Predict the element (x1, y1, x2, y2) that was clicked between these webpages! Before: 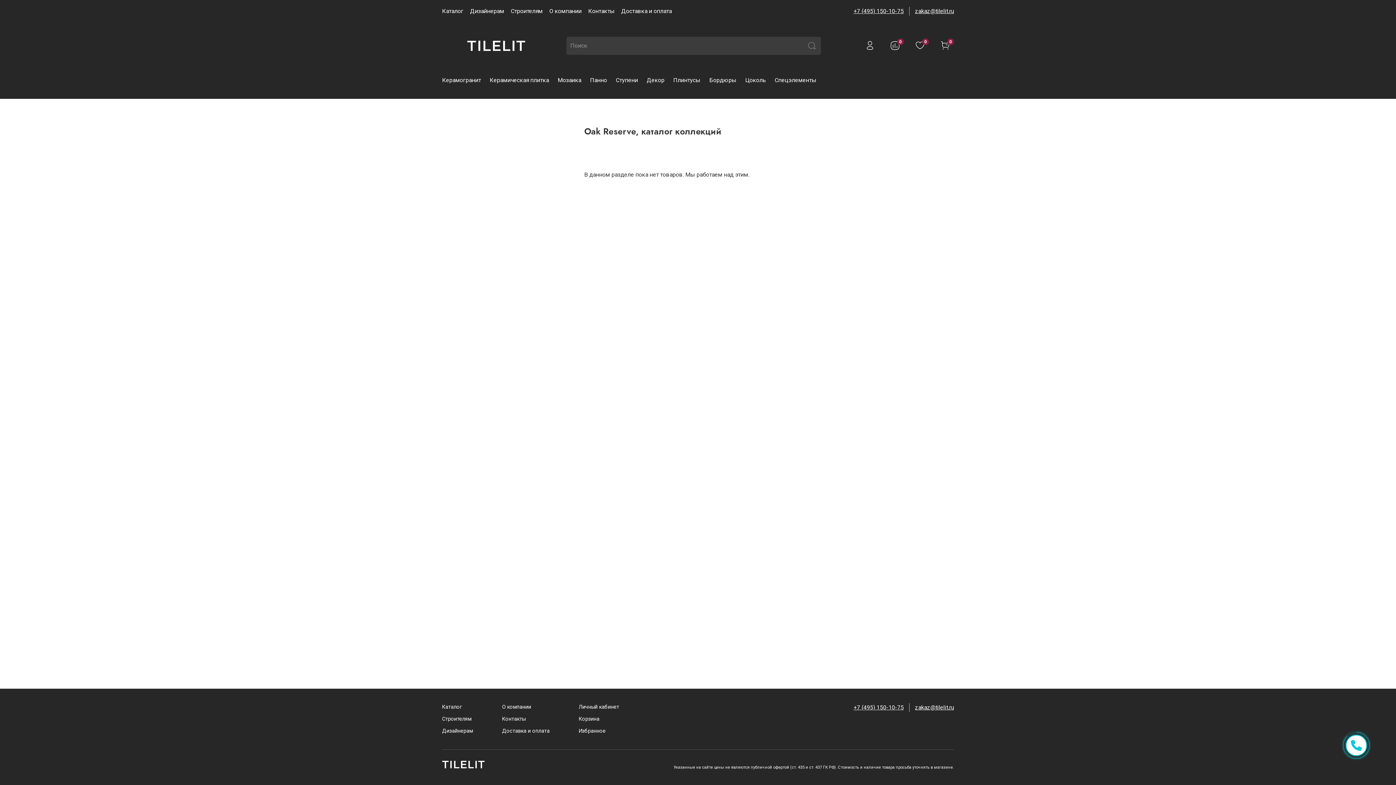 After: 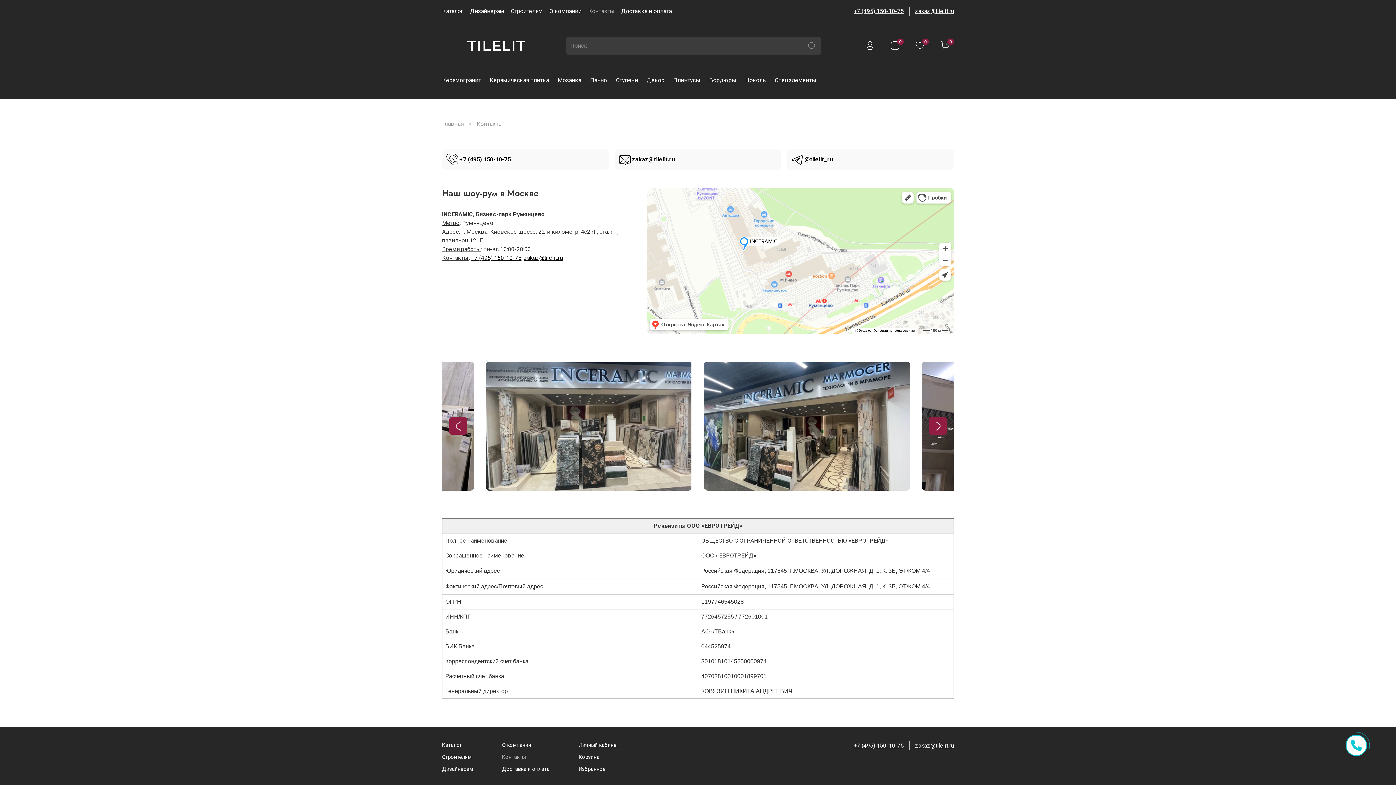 Action: bbox: (502, 715, 549, 723) label: Контакты